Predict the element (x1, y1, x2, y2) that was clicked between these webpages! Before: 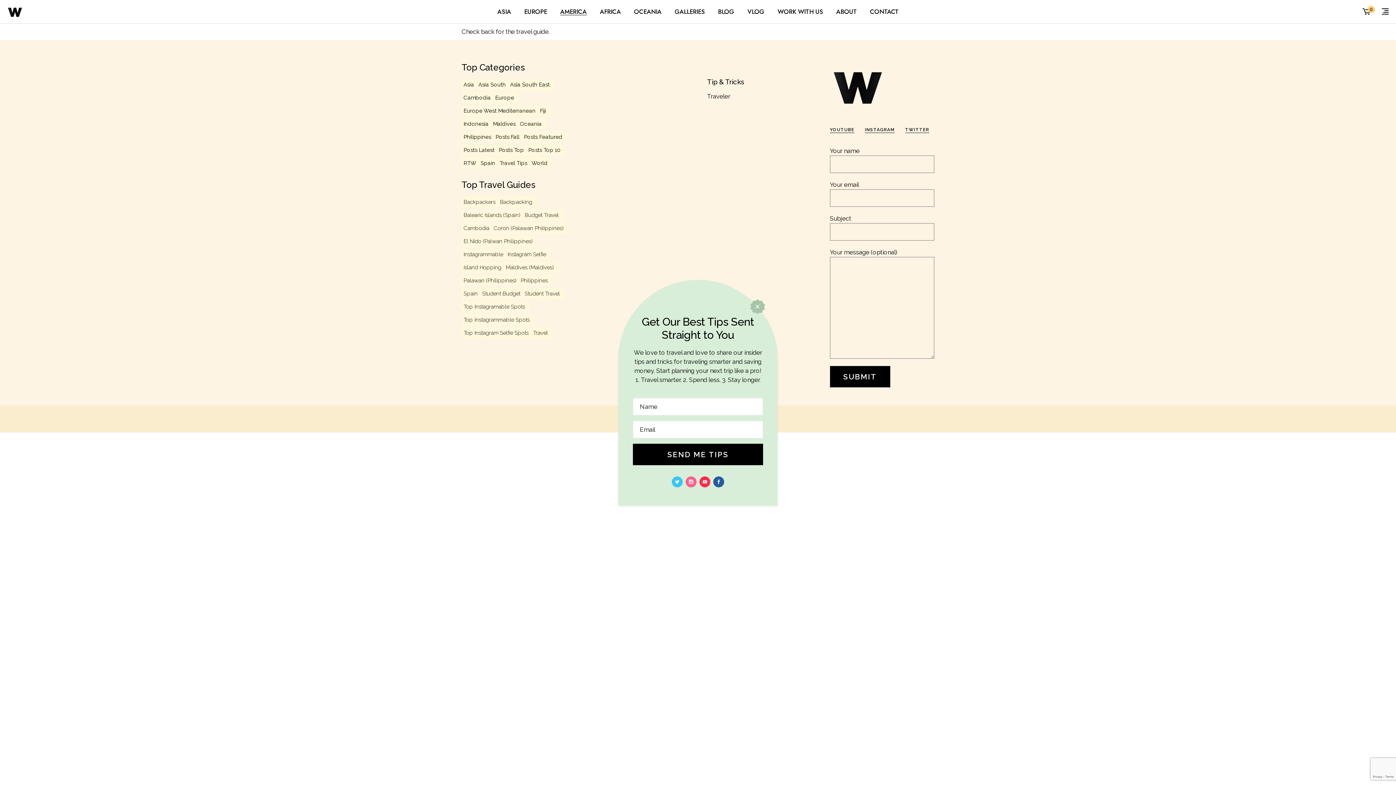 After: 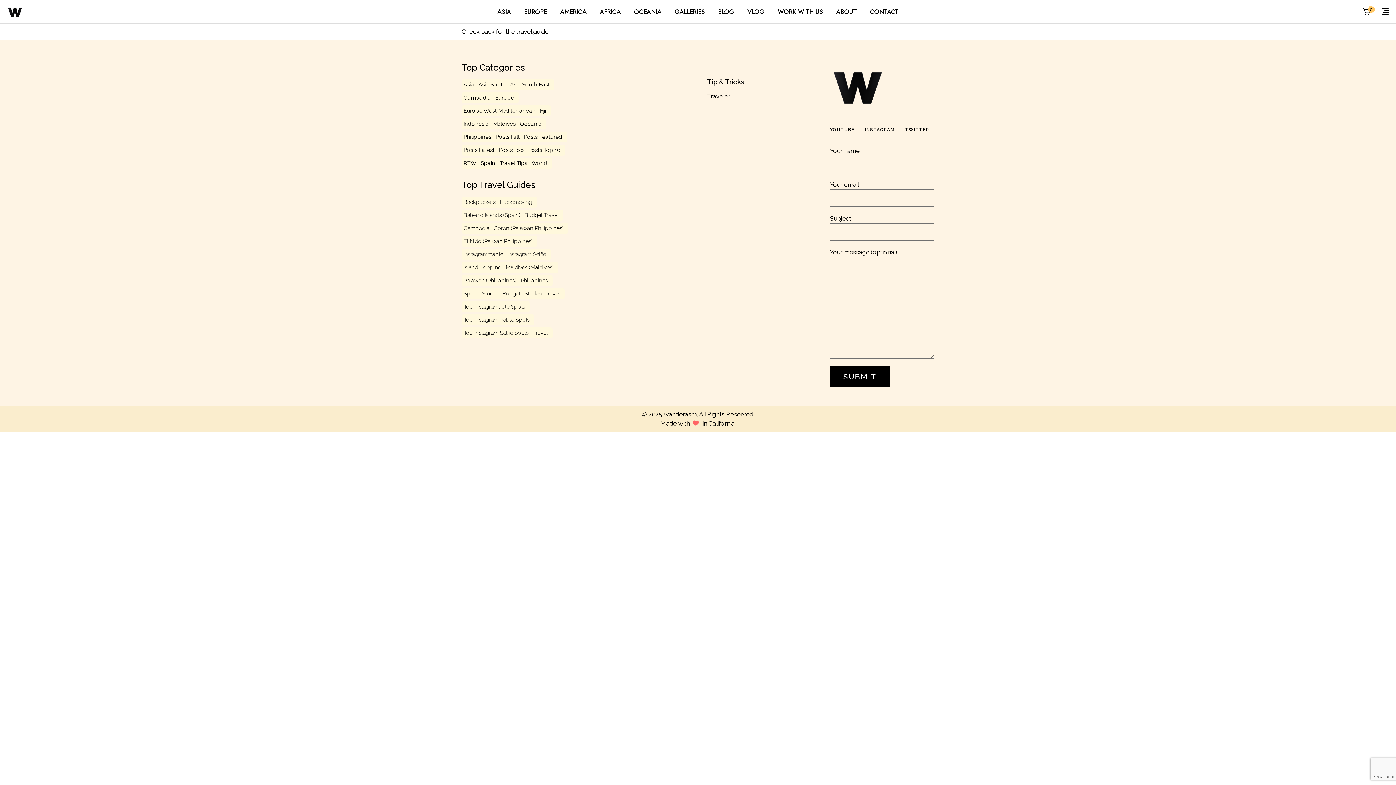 Action: bbox: (750, 299, 765, 314)